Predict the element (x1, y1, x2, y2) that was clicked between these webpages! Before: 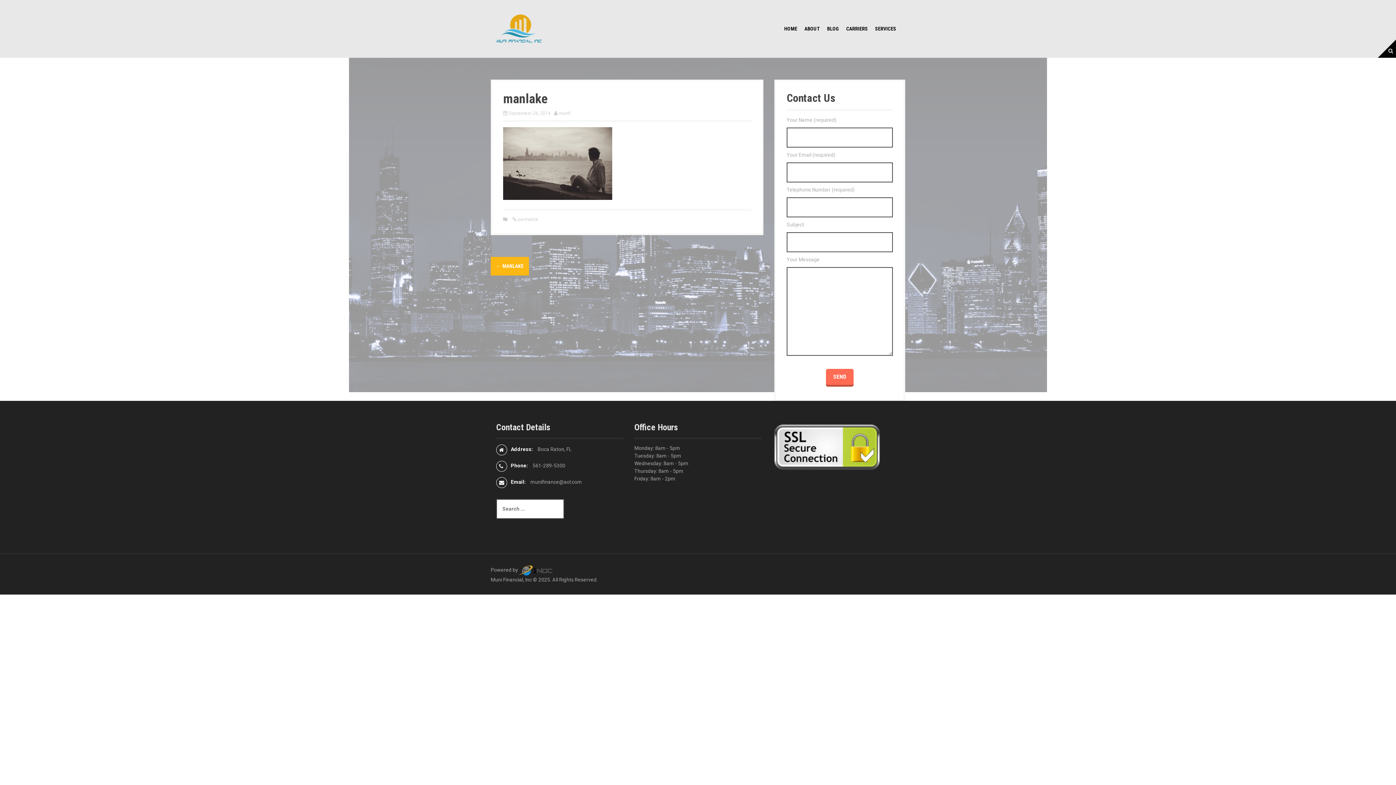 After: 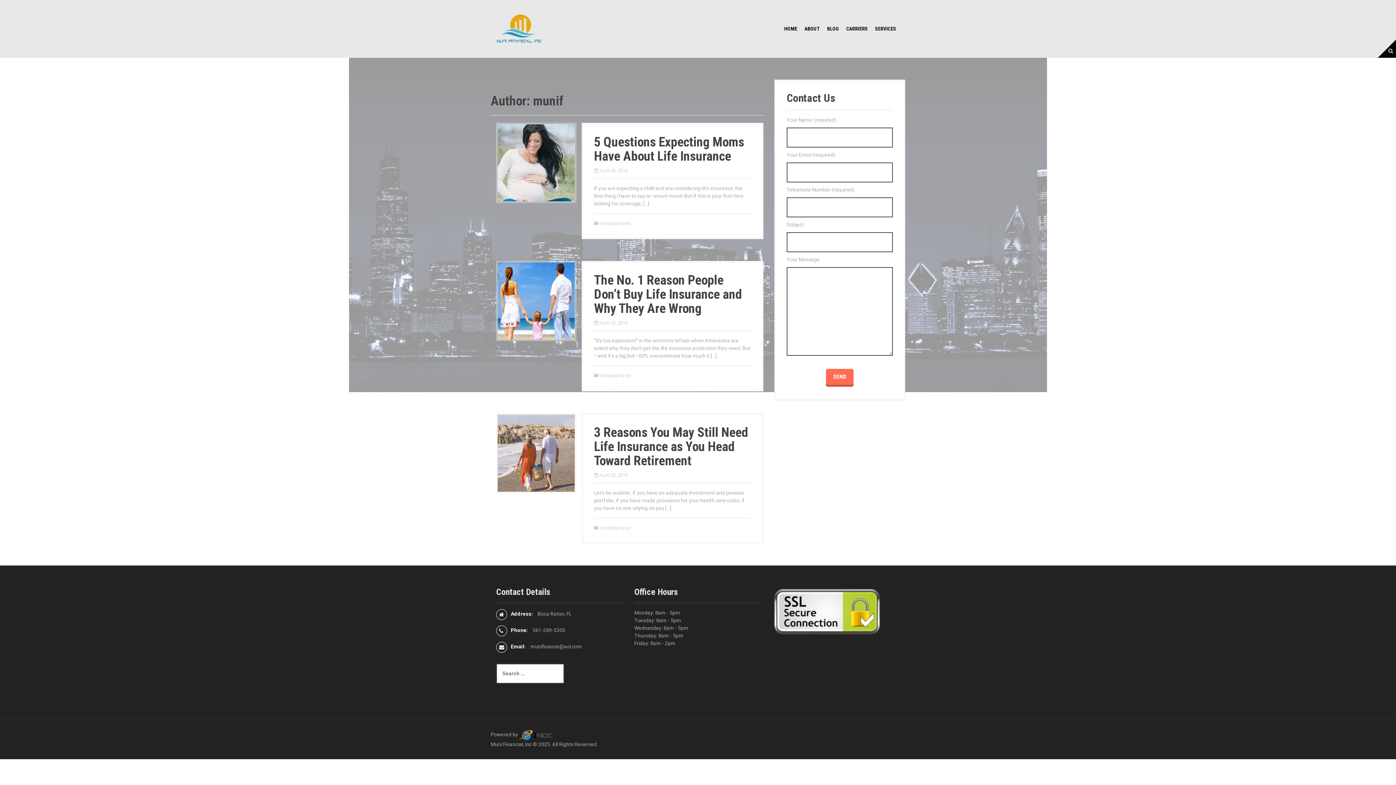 Action: label: munif bbox: (558, 110, 570, 116)